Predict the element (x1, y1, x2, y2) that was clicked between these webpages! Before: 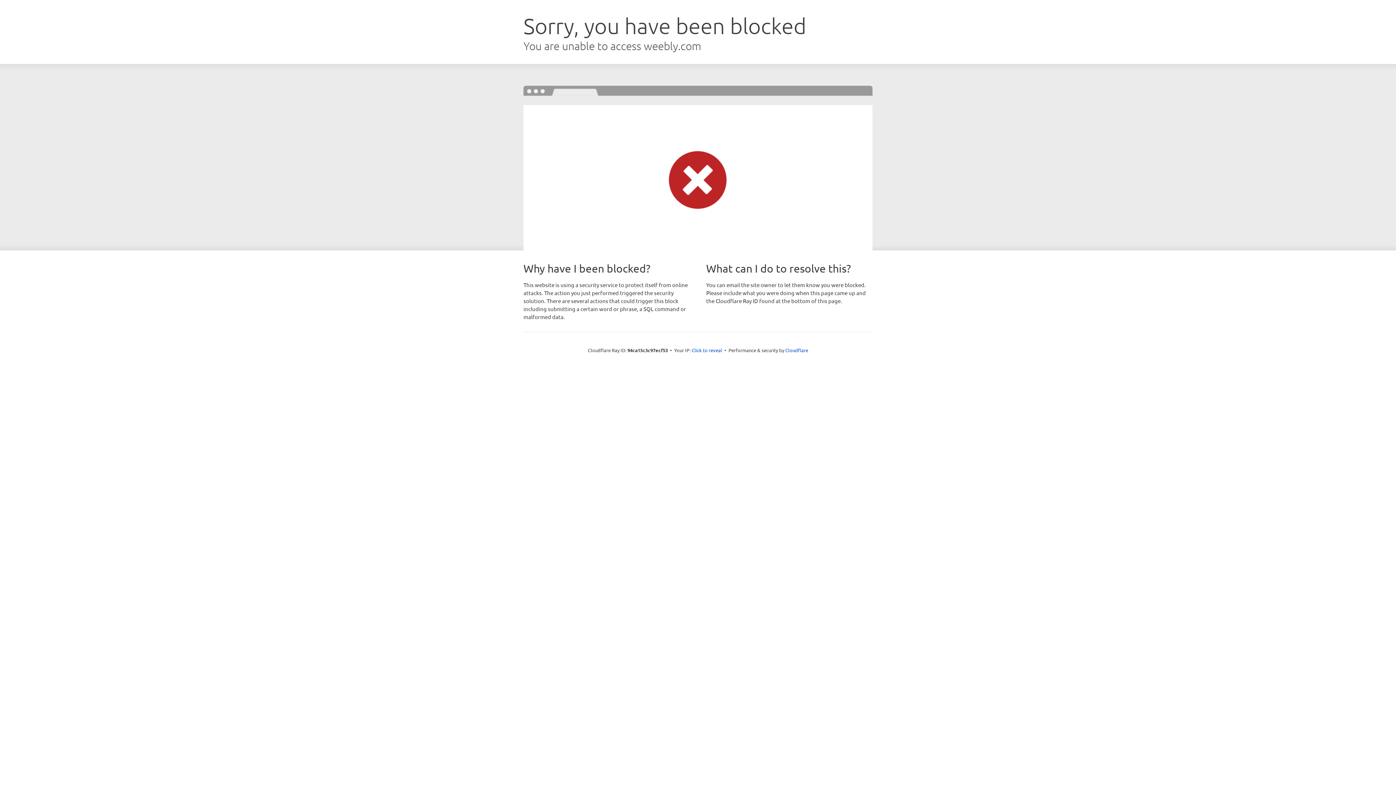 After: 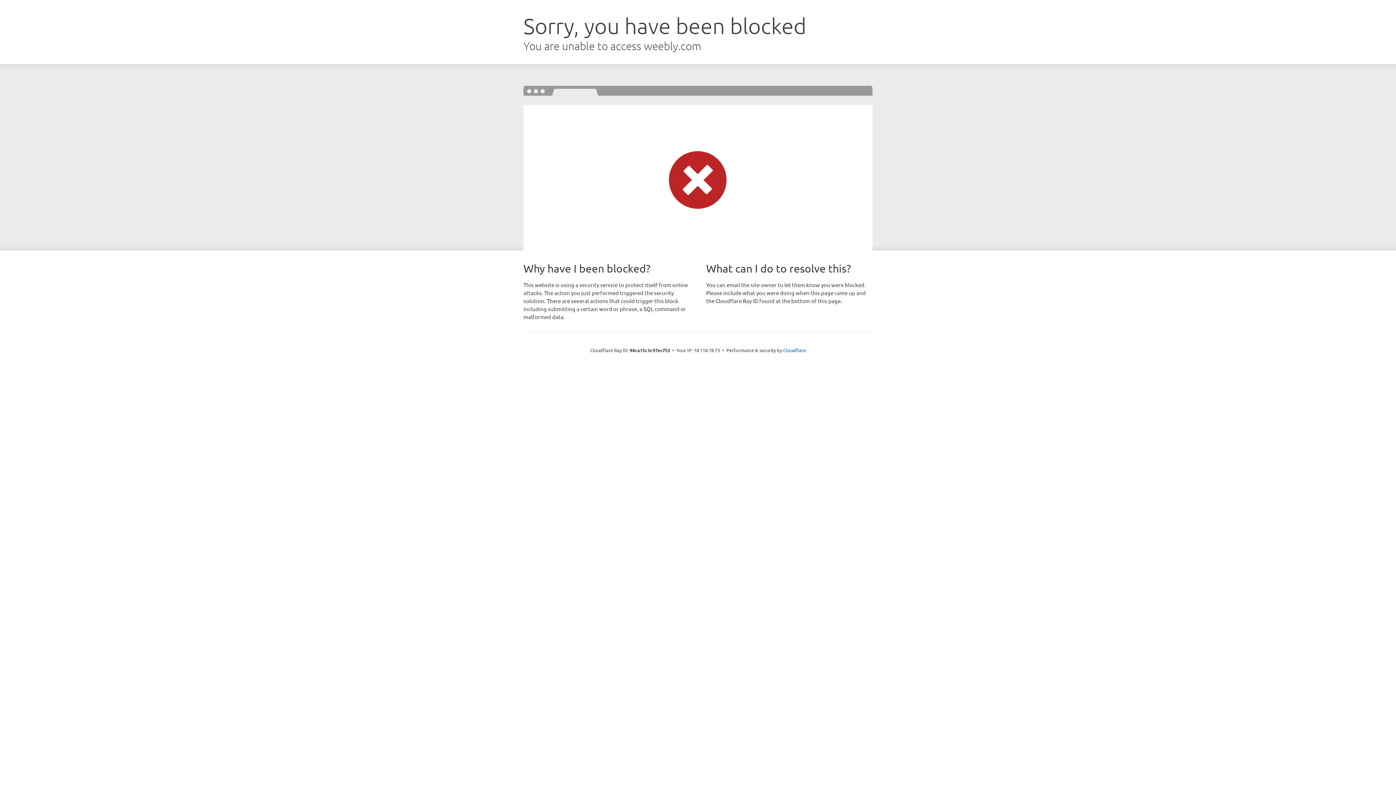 Action: label: Click to reveal bbox: (691, 346, 722, 353)